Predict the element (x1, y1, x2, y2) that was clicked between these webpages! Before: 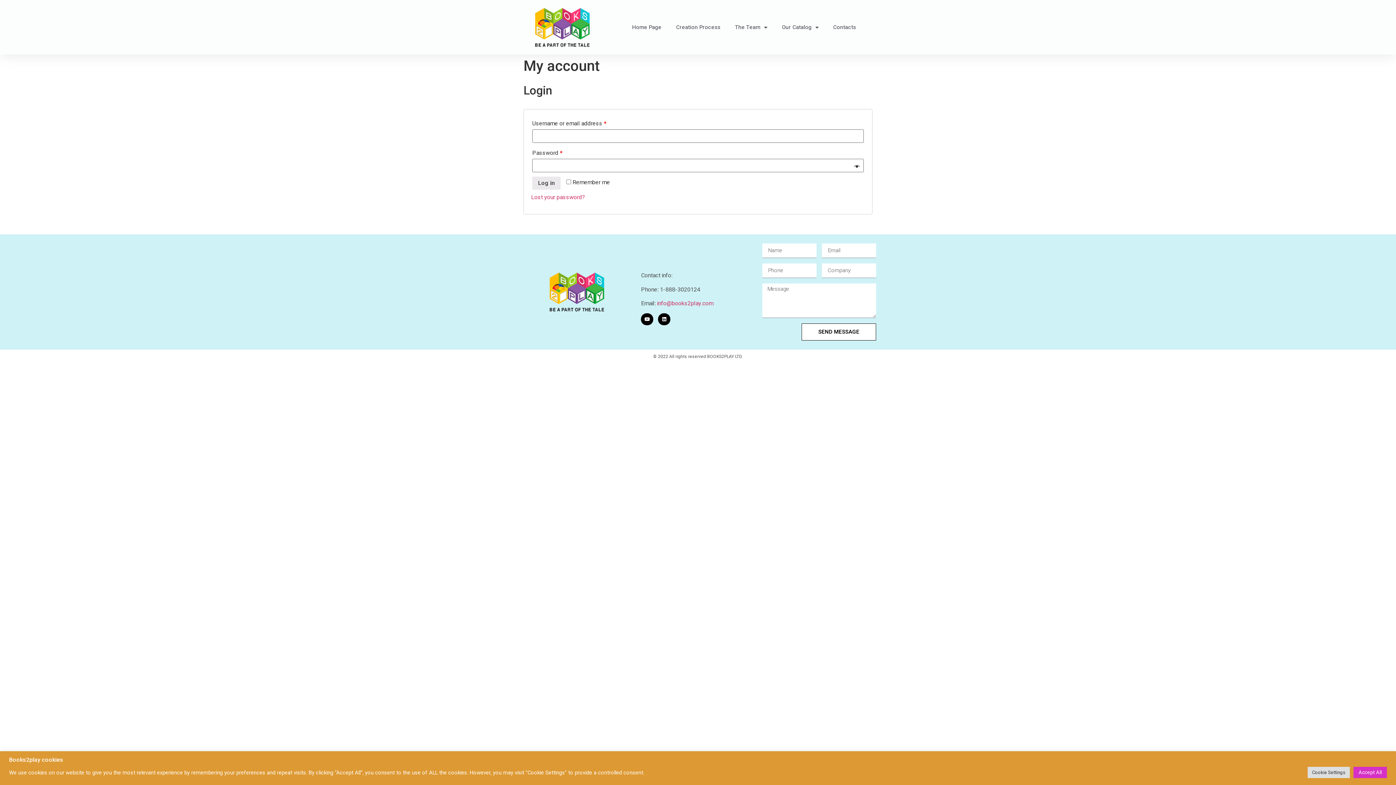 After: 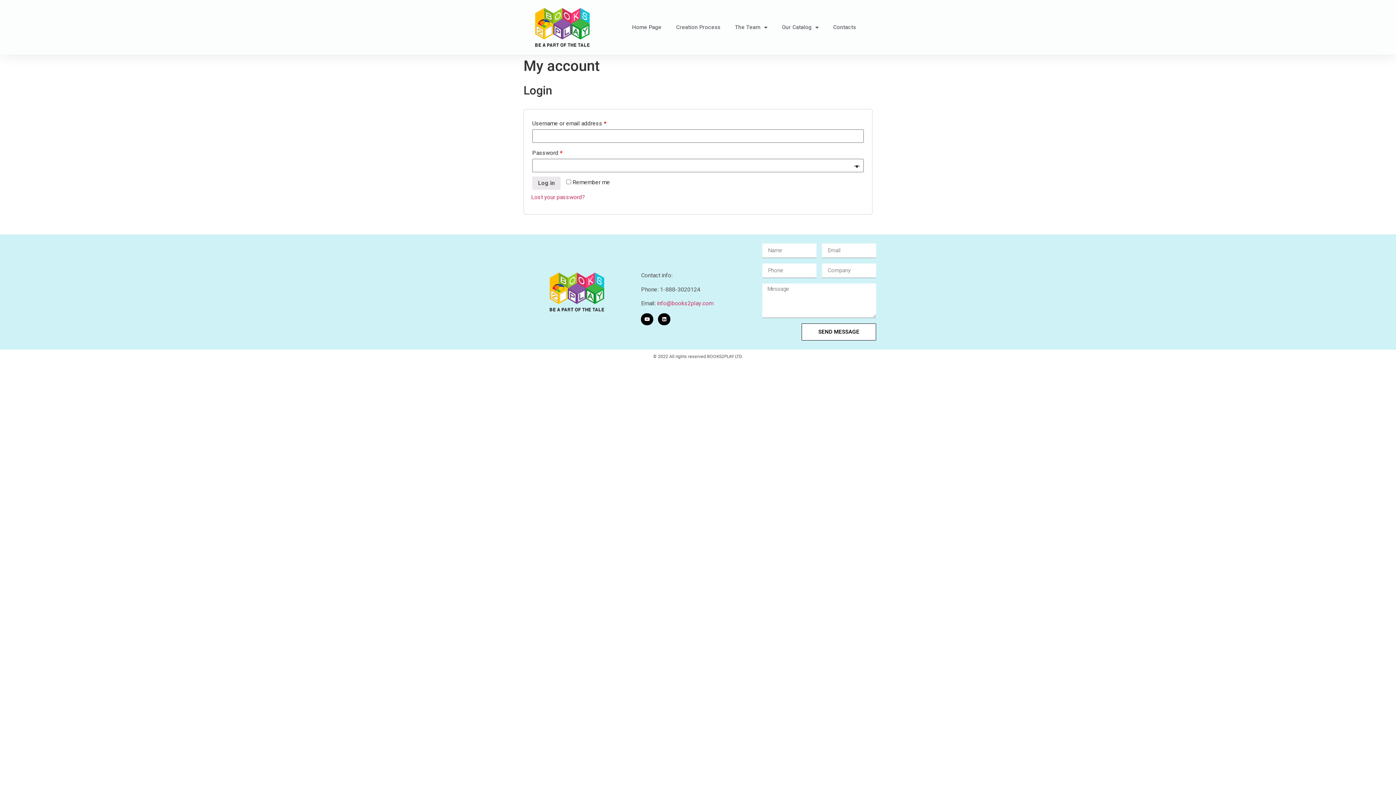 Action: bbox: (1353, 767, 1387, 778) label: Accept All